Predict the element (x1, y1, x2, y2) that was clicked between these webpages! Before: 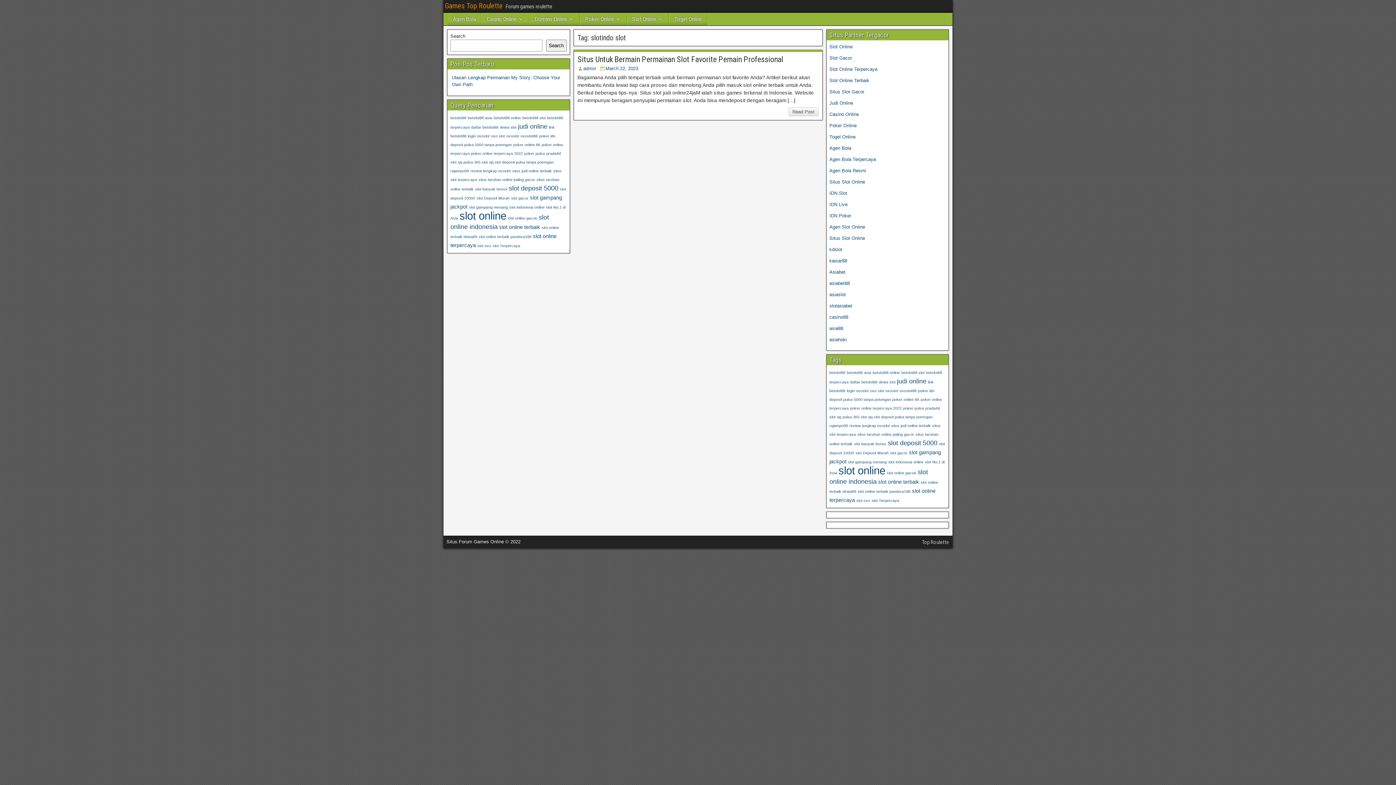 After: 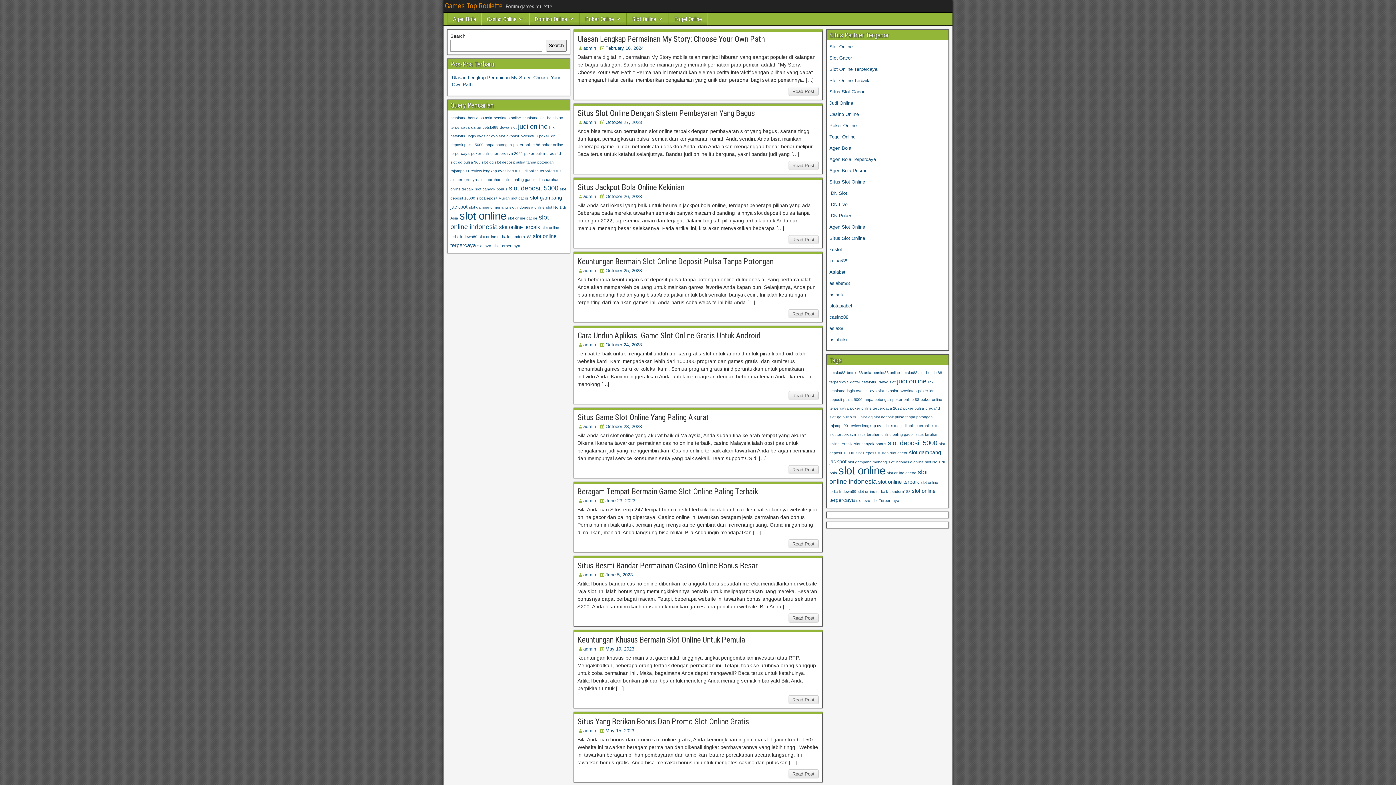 Action: bbox: (829, 156, 876, 162) label: Agen Bola Terpercaya